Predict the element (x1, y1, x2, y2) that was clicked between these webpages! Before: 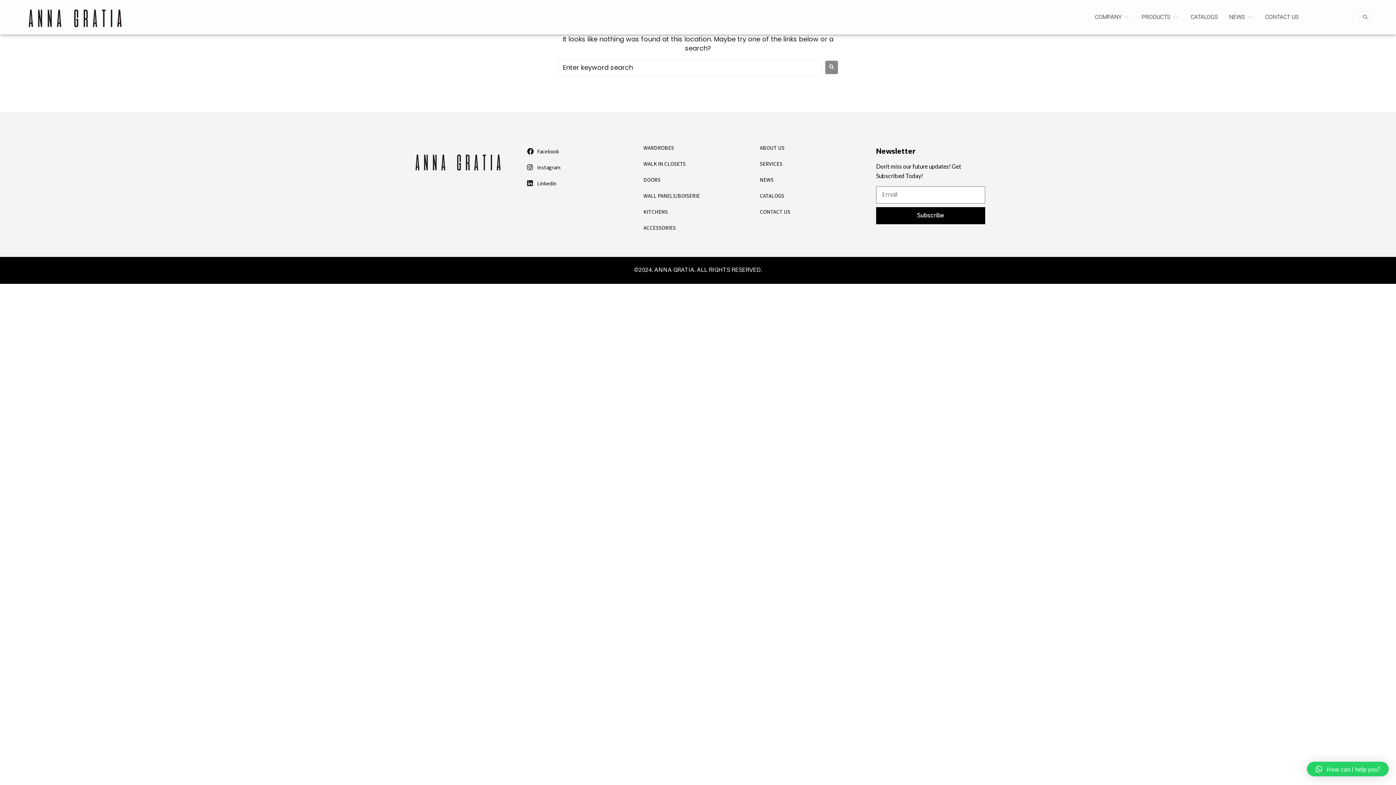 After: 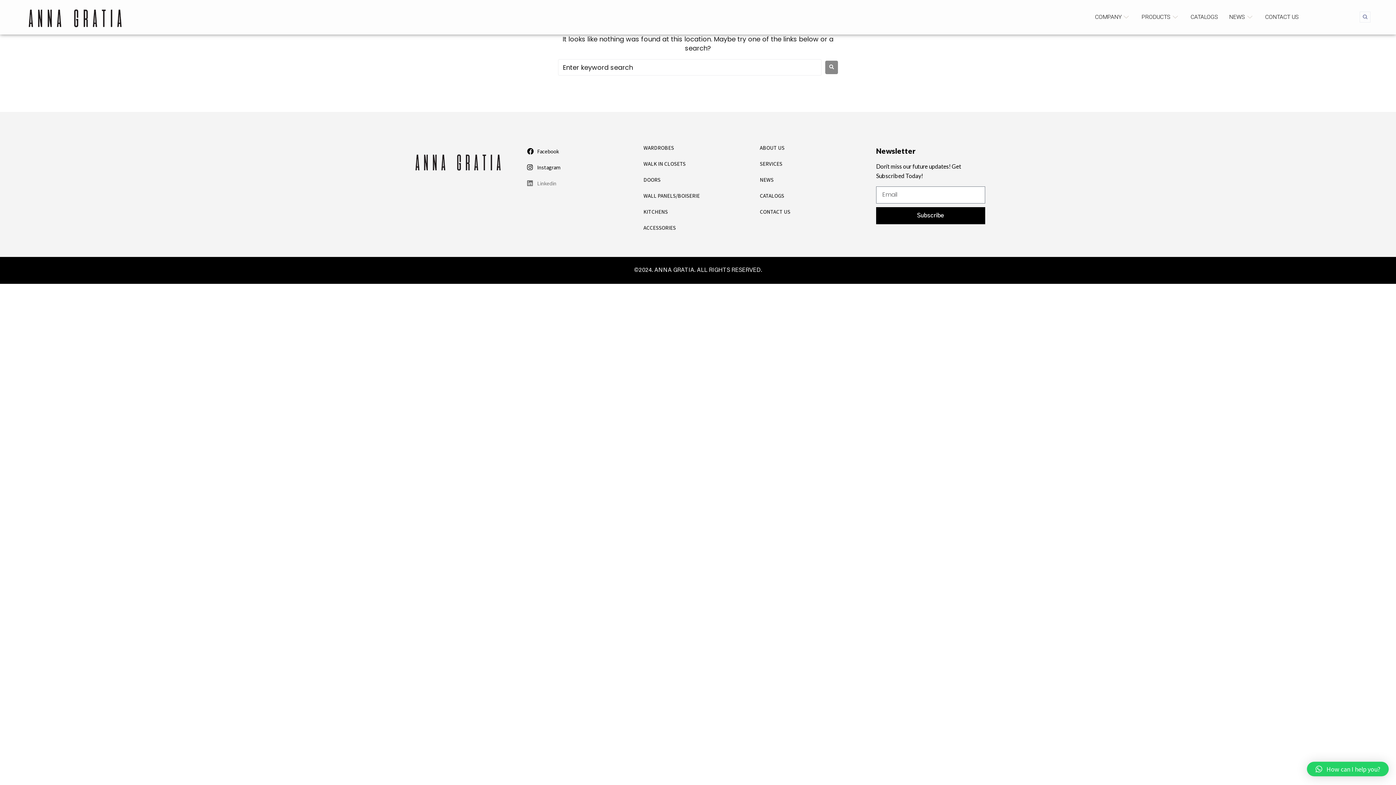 Action: bbox: (527, 179, 623, 187) label: Linkedin